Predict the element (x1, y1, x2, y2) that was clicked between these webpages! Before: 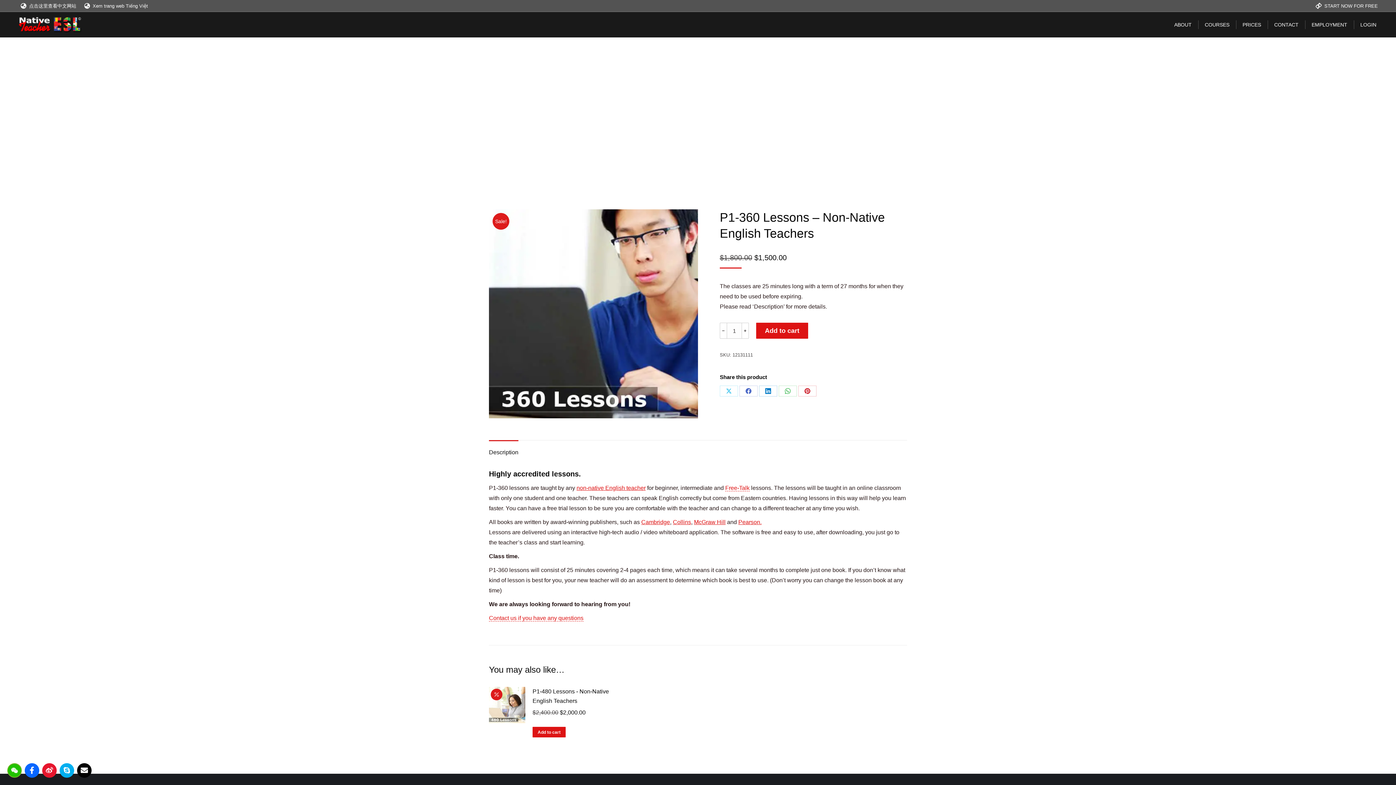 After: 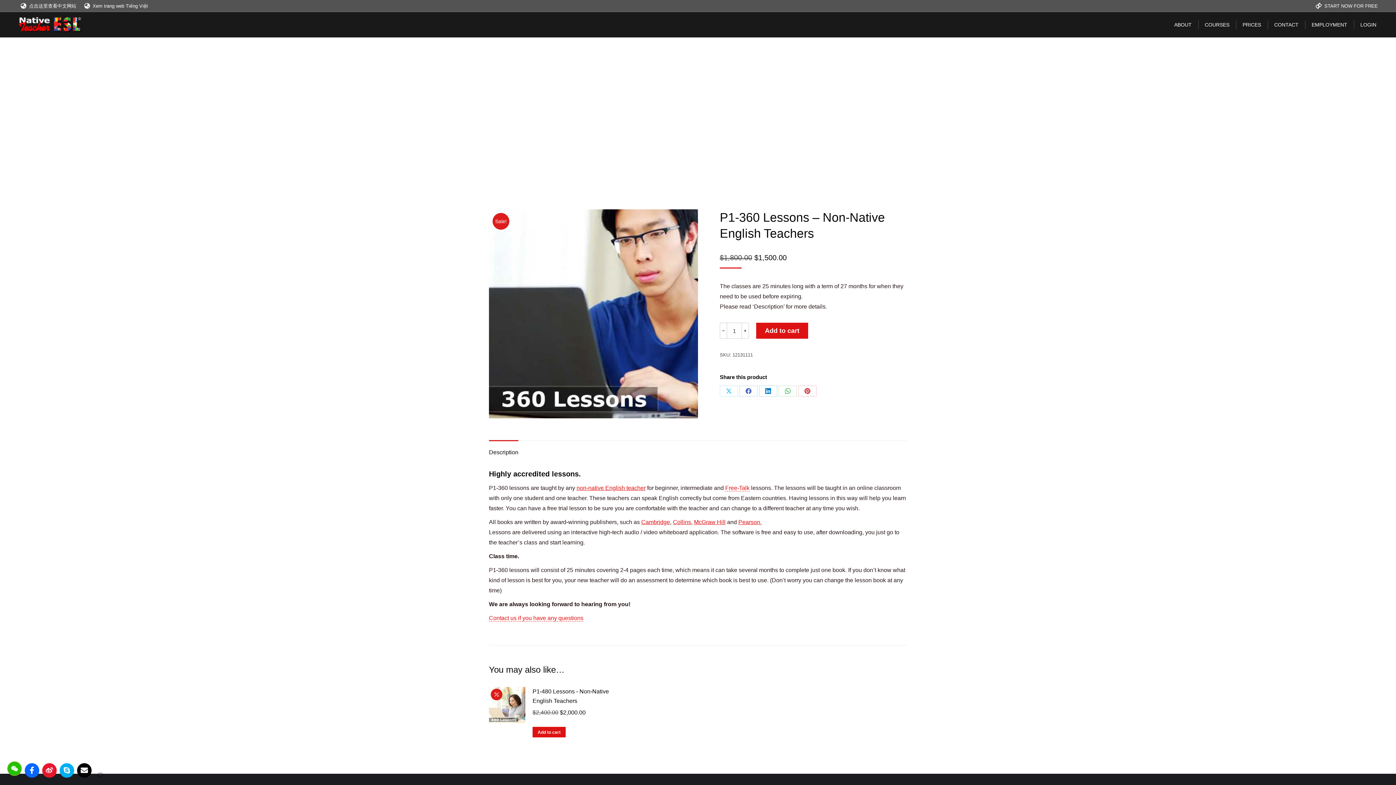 Action: bbox: (7, 763, 21, 778)